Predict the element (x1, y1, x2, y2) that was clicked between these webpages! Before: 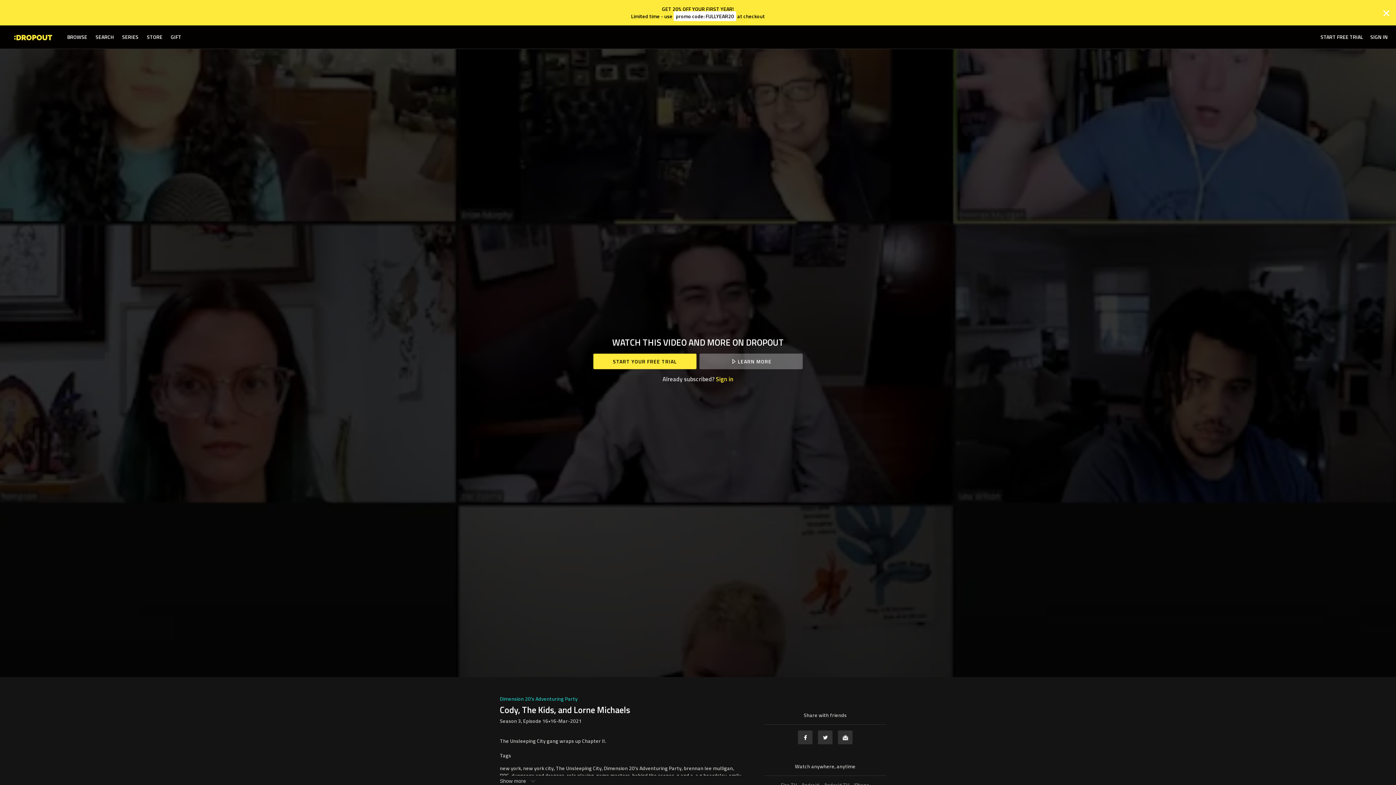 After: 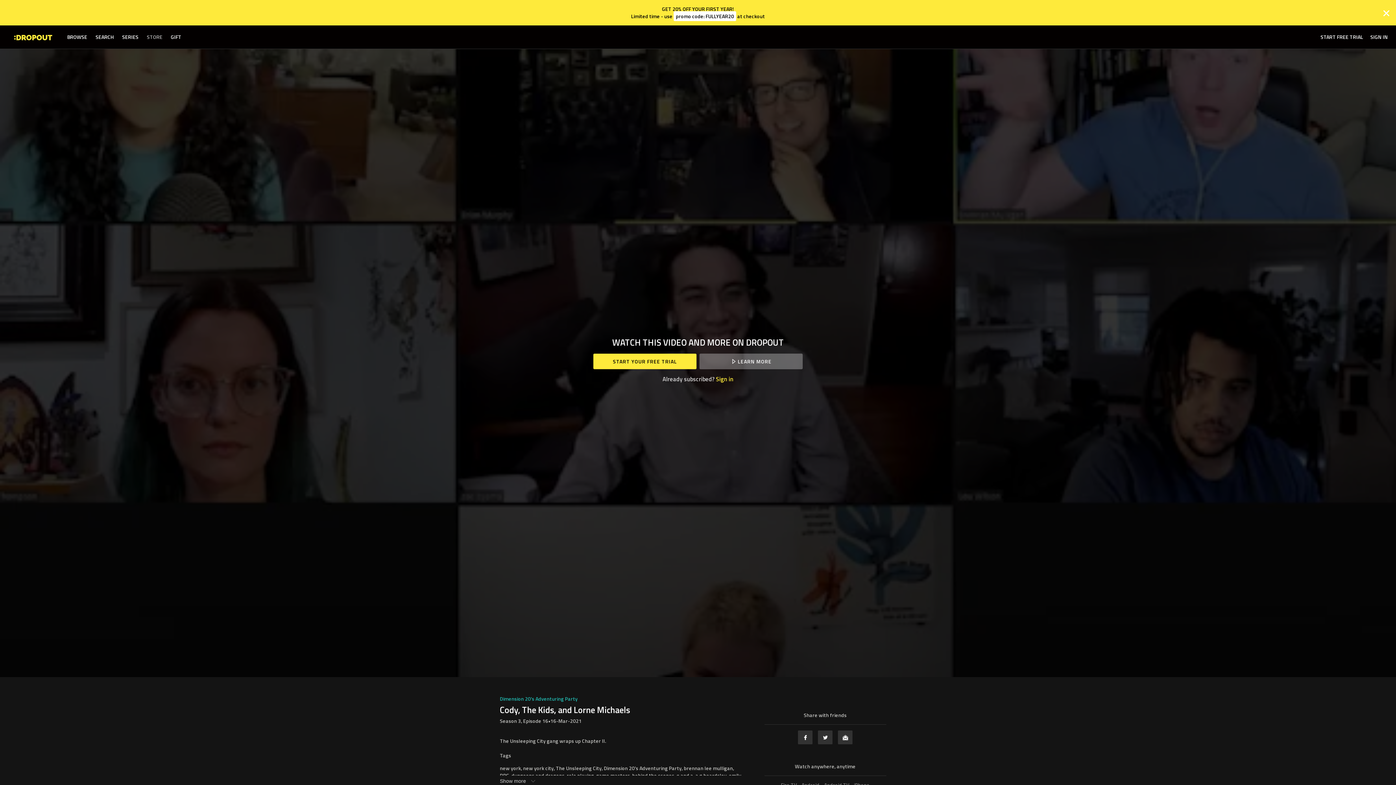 Action: label: STORE bbox: (143, 33, 166, 40)